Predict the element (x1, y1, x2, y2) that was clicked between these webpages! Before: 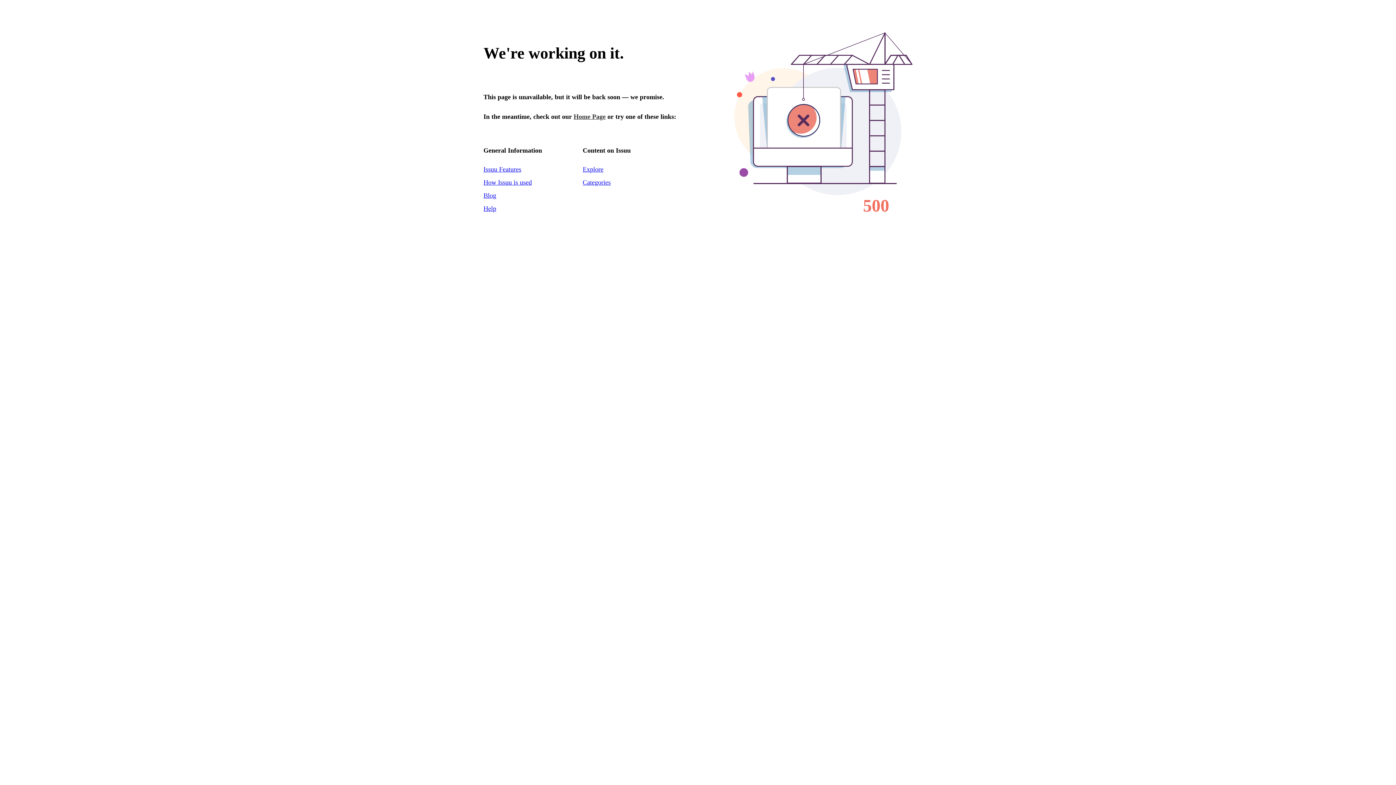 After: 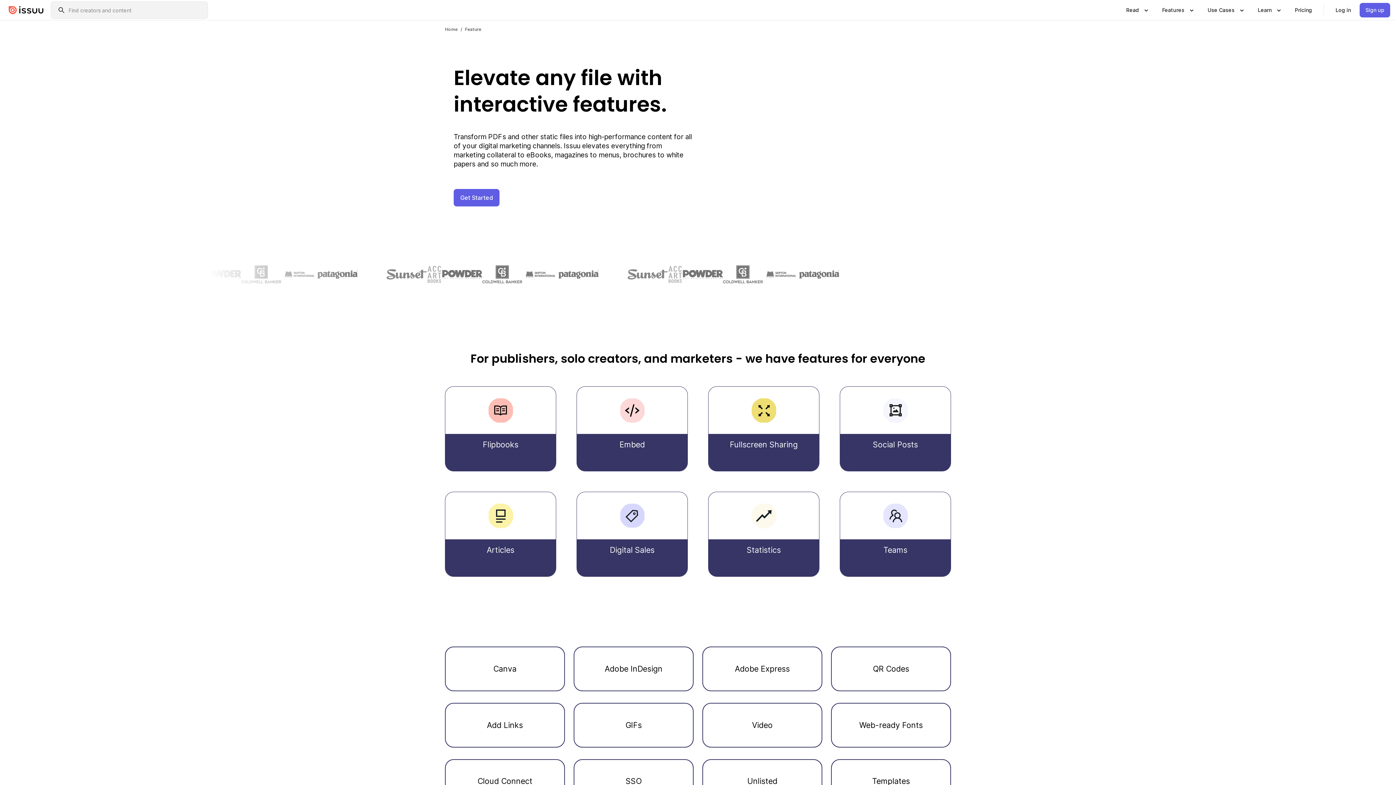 Action: bbox: (483, 165, 521, 173) label: Issuu Features